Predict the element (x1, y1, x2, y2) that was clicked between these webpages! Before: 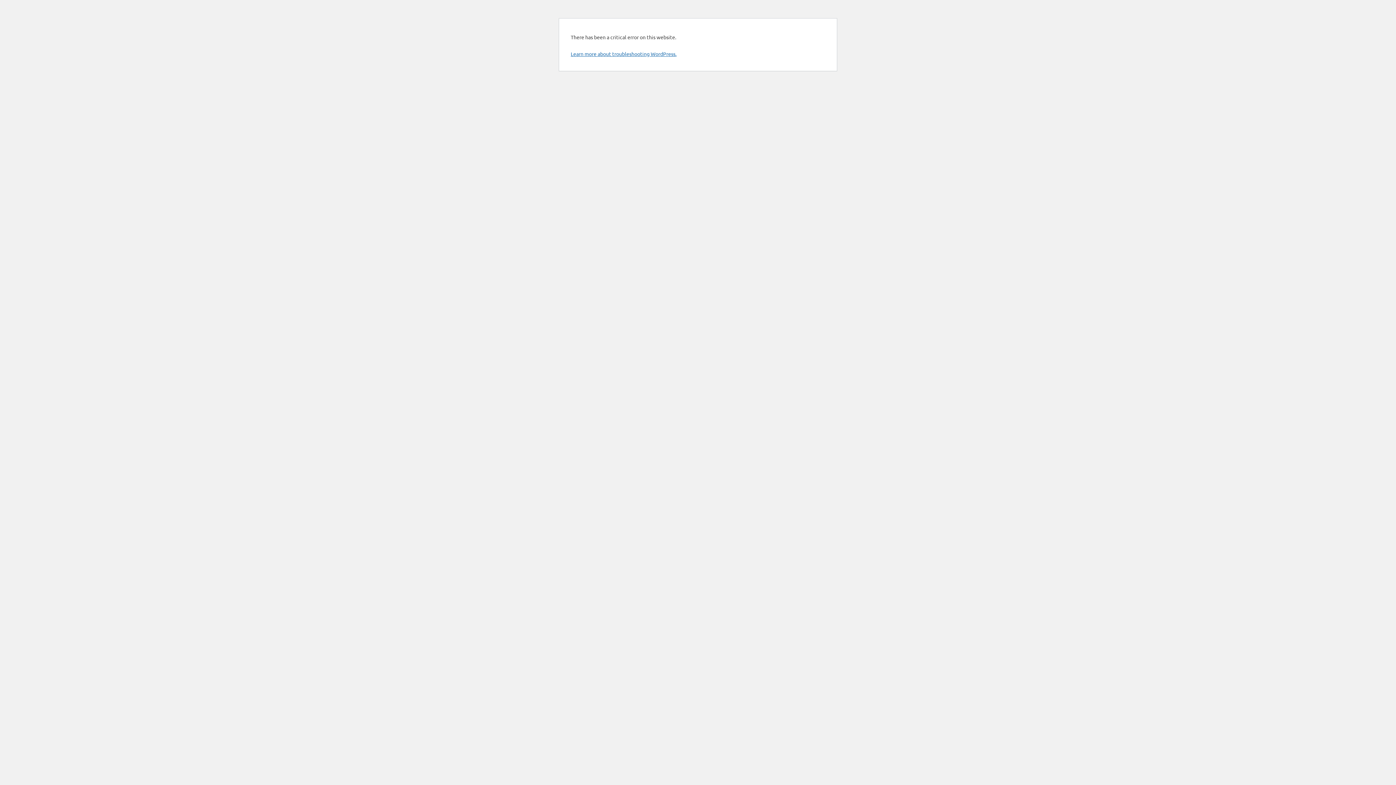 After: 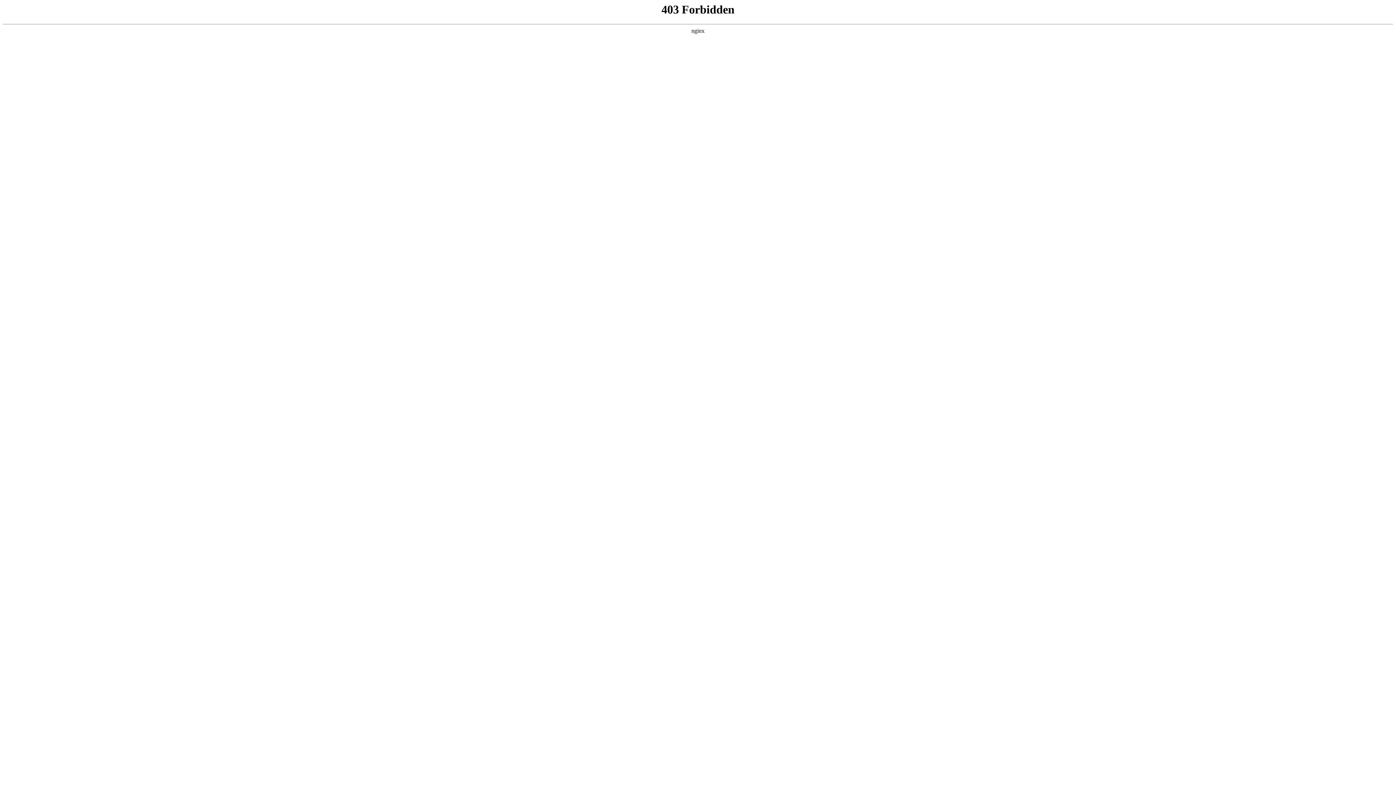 Action: bbox: (570, 50, 676, 57) label: Learn more about troubleshooting WordPress.